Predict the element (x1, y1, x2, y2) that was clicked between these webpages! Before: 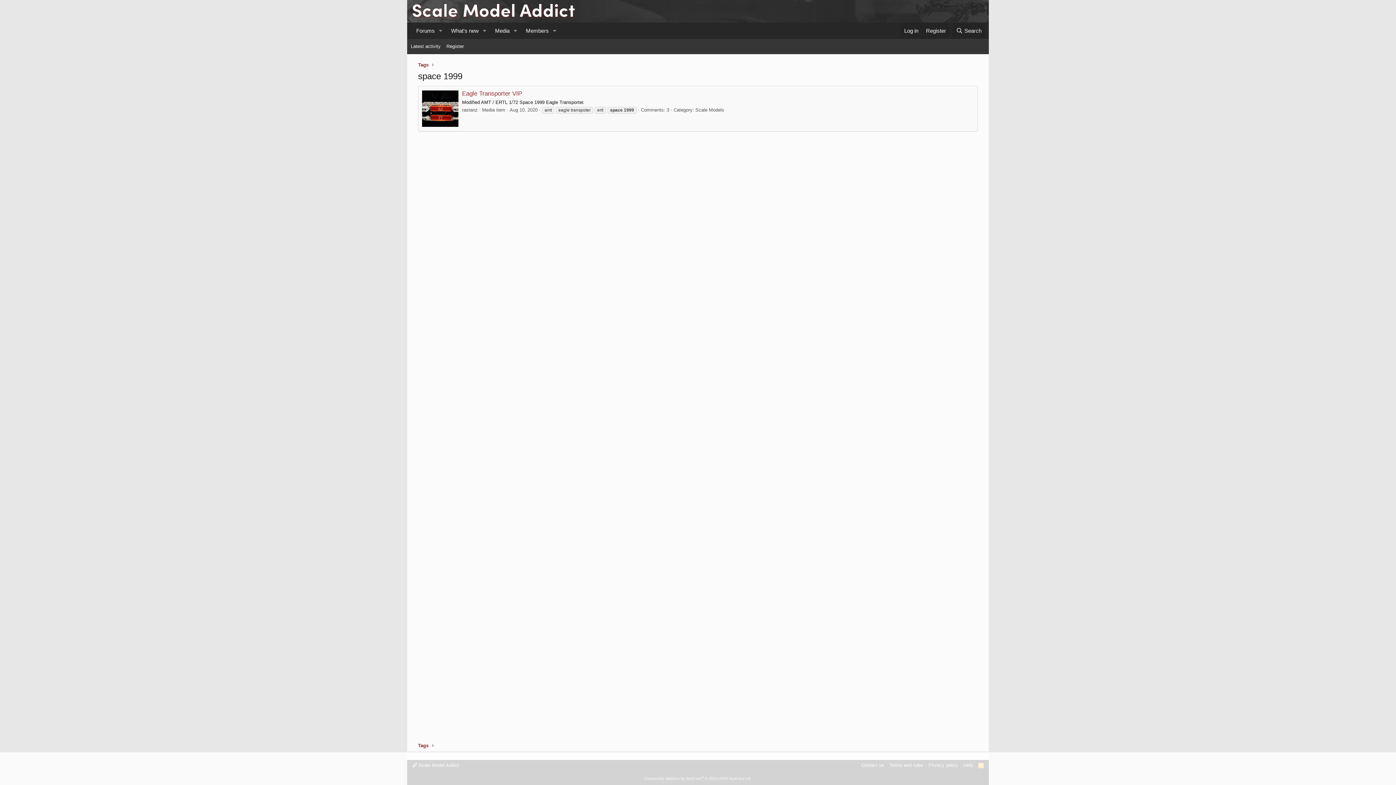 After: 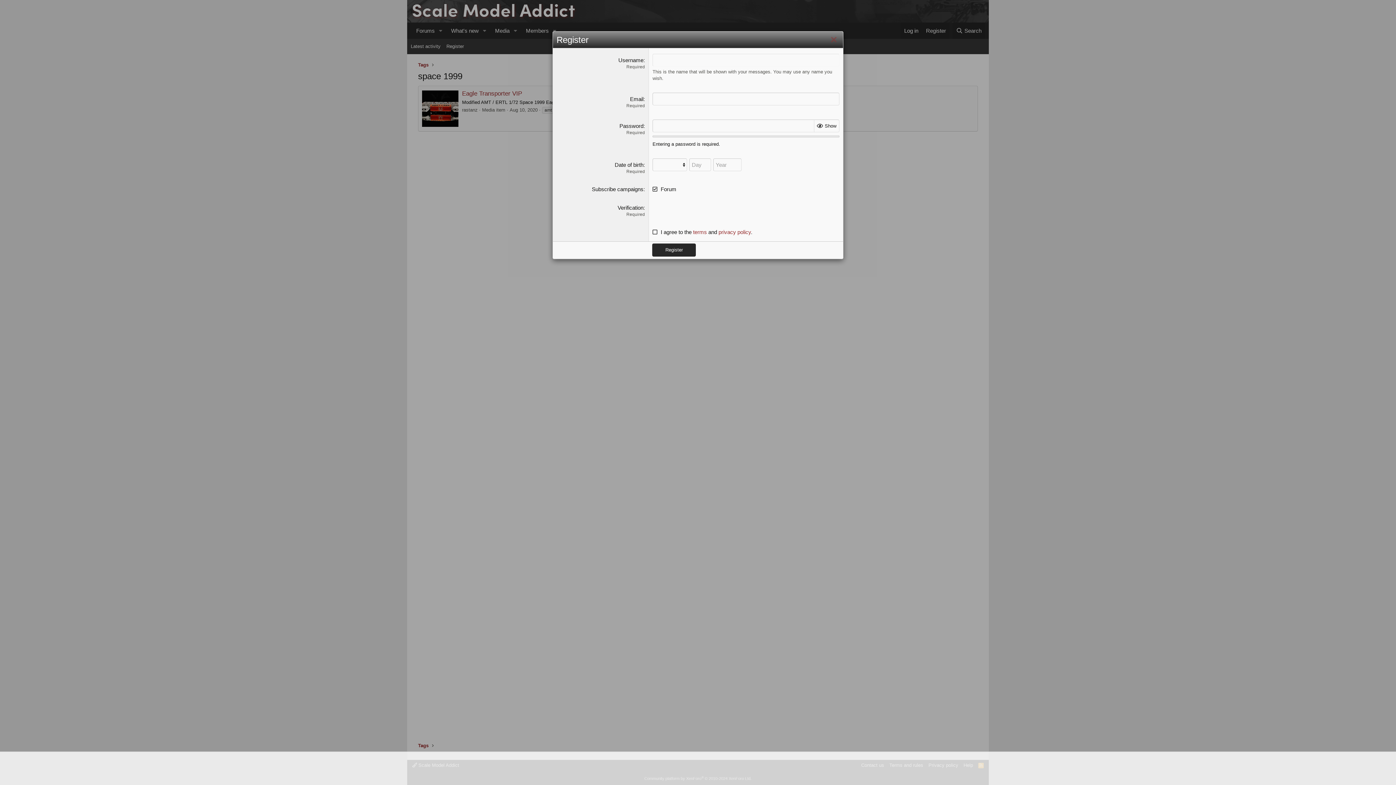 Action: bbox: (922, 22, 949, 38) label: Register